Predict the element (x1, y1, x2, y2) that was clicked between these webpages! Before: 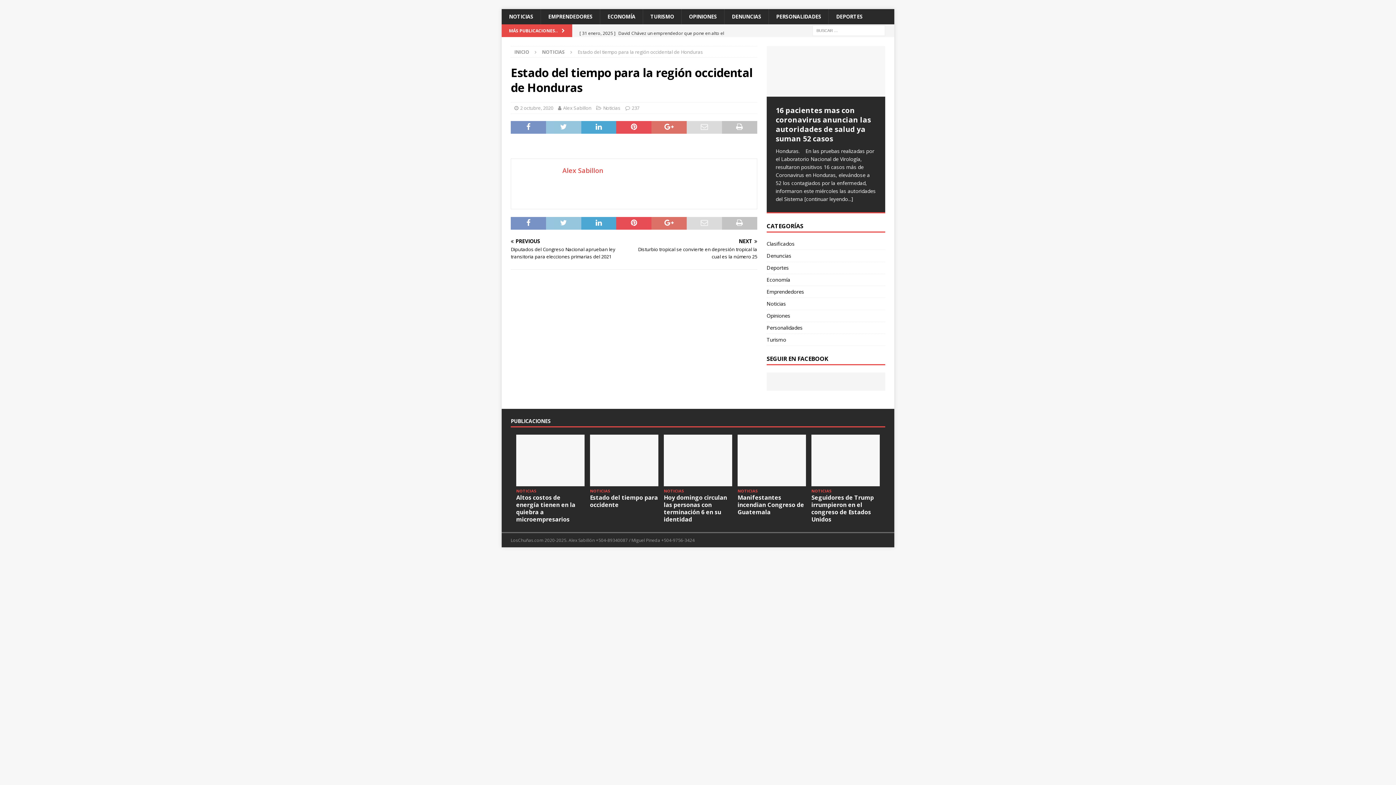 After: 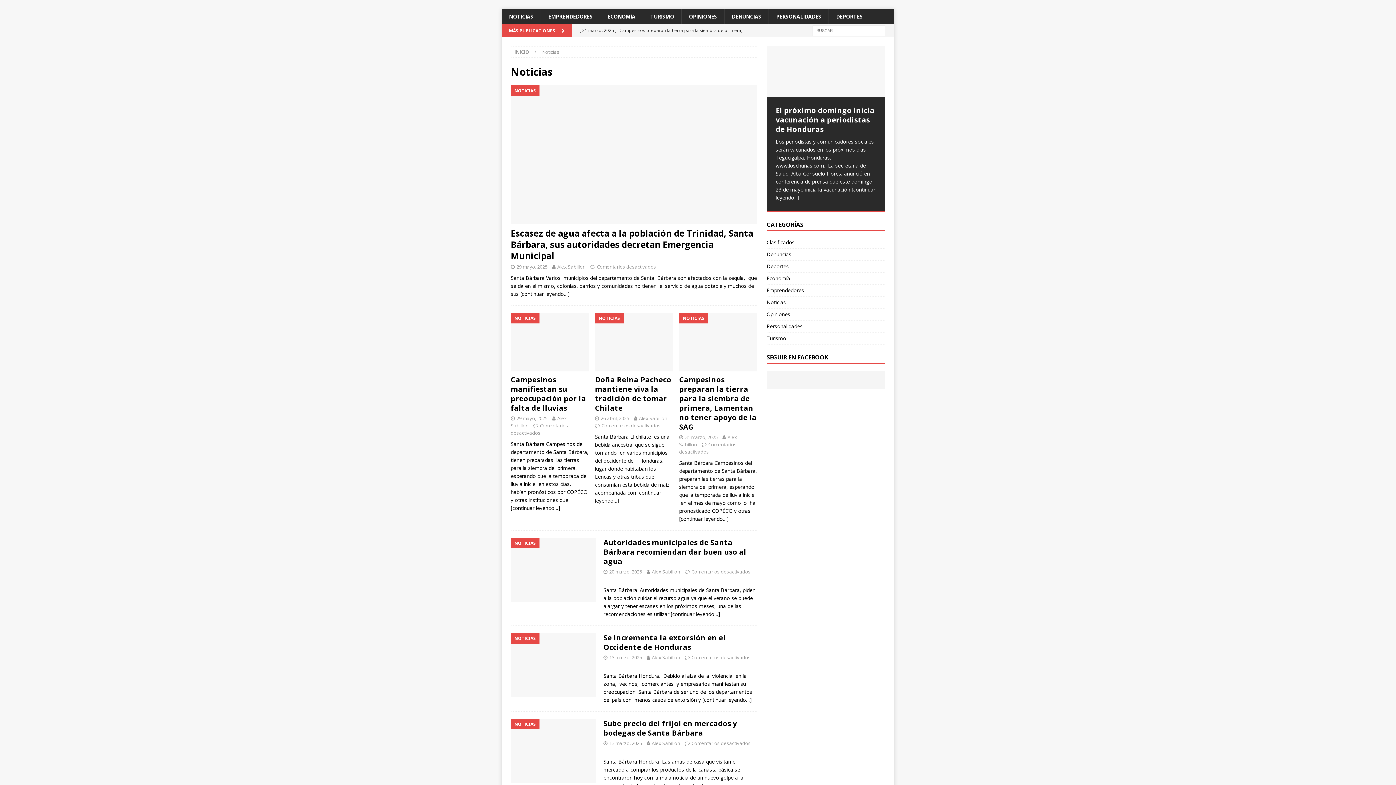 Action: bbox: (603, 104, 620, 111) label: Noticias